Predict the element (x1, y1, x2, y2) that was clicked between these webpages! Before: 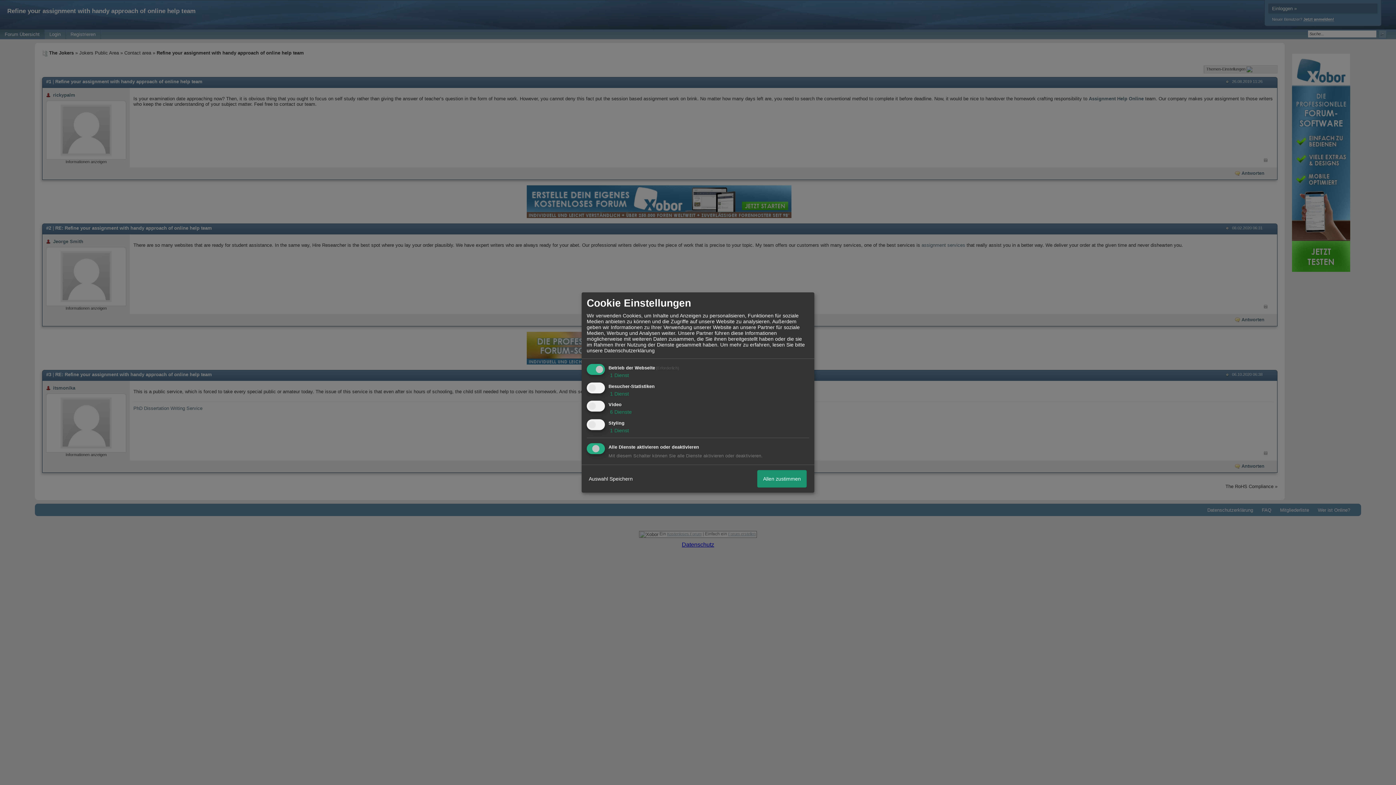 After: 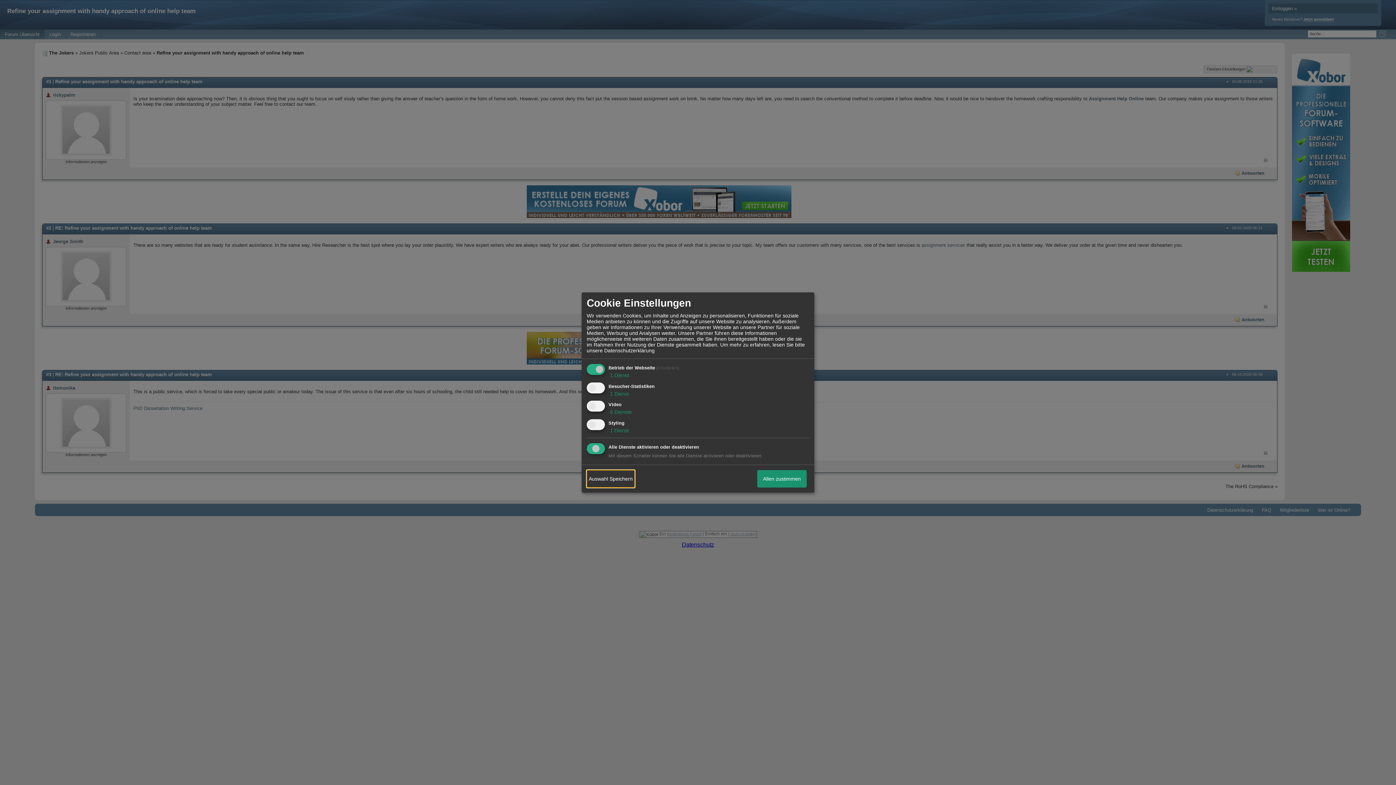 Action: bbox: (586, 470, 634, 487) label: Auswahl Speichern